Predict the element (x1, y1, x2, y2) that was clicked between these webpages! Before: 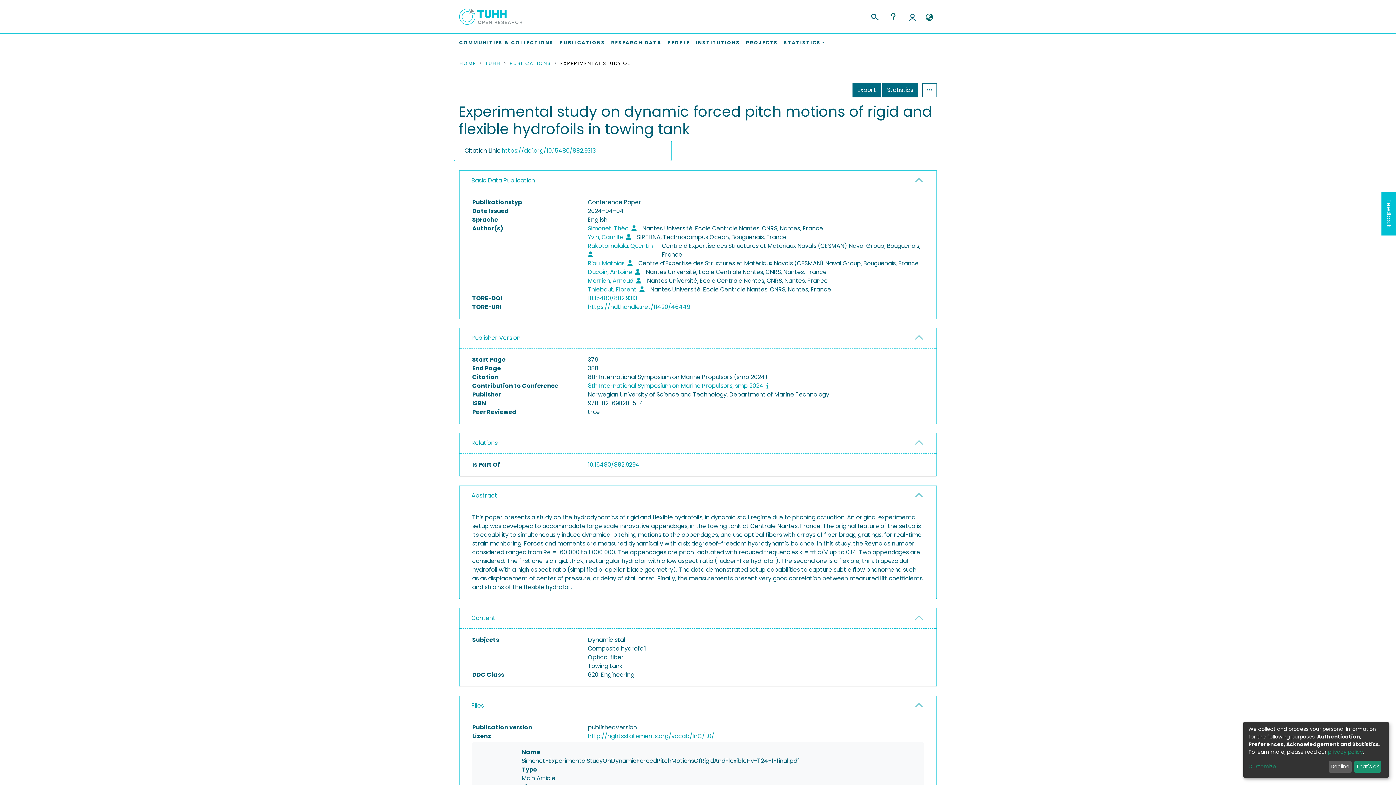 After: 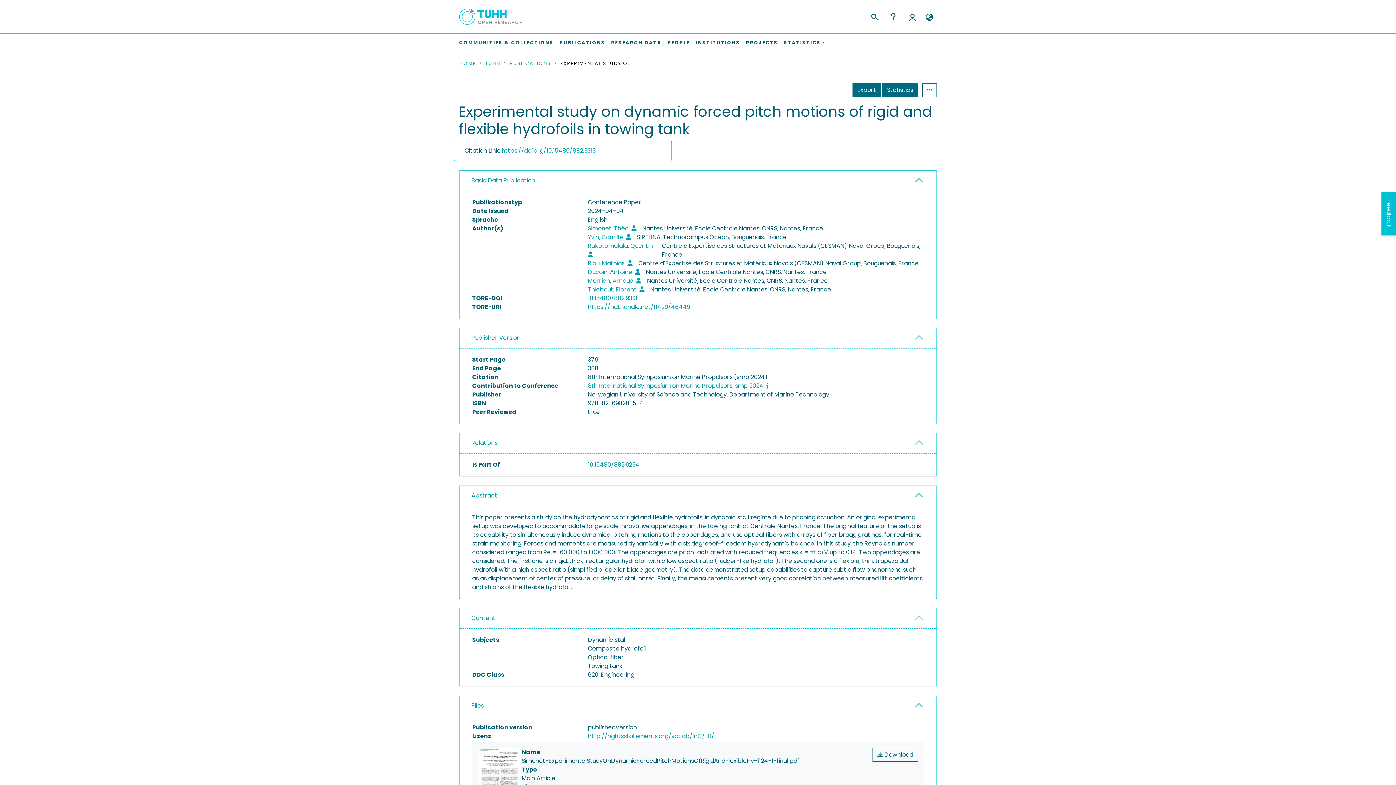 Action: label: Decline bbox: (1328, 761, 1351, 773)